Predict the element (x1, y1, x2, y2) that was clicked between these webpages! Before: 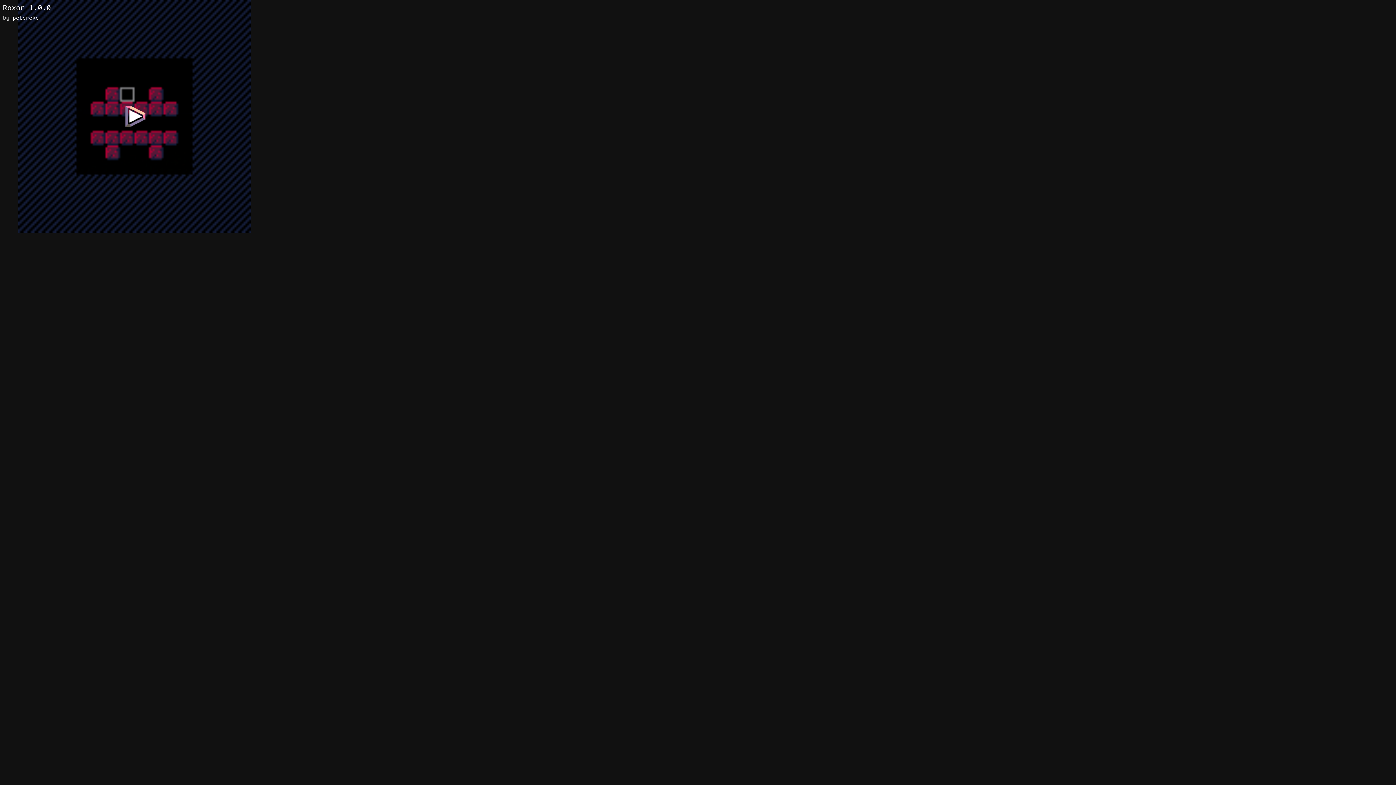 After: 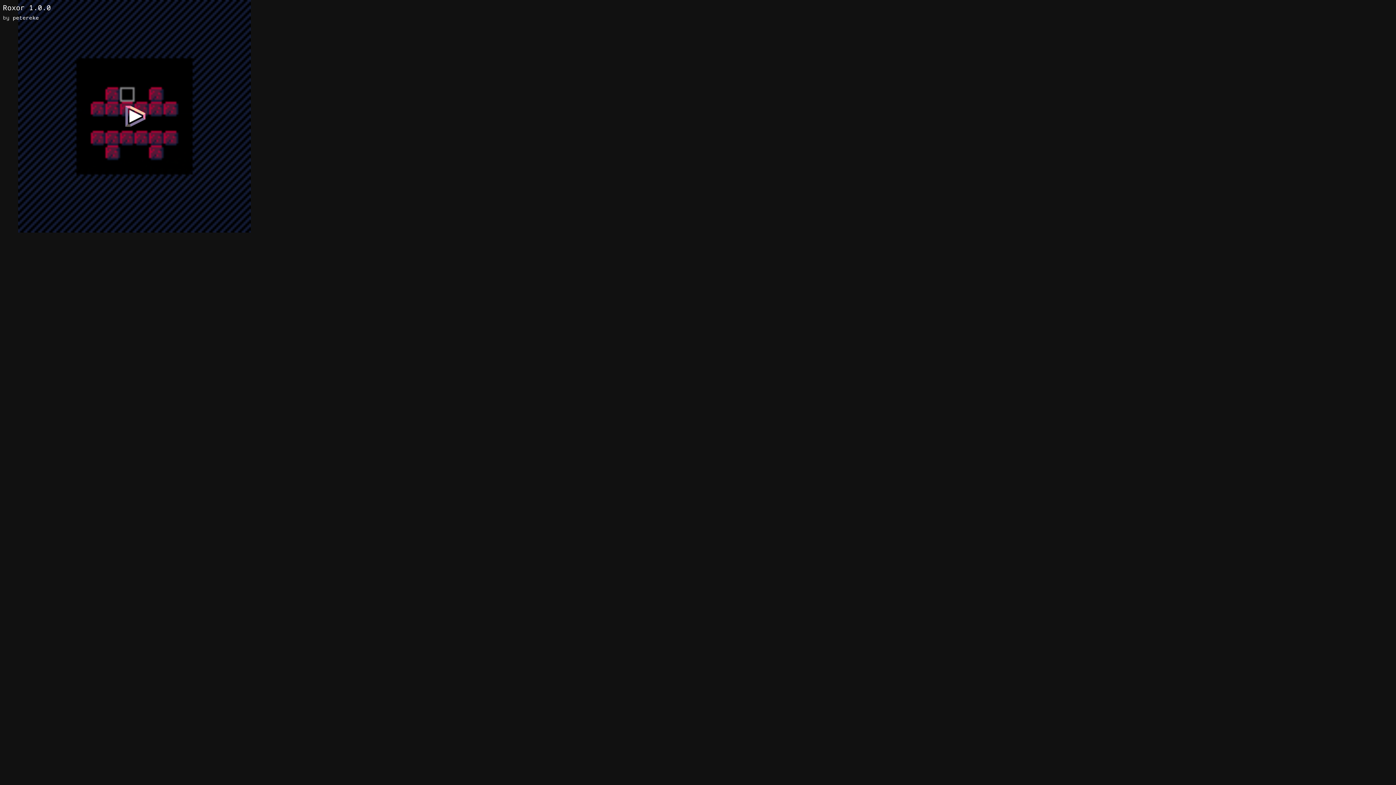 Action: label: petereke bbox: (12, 14, 38, 21)